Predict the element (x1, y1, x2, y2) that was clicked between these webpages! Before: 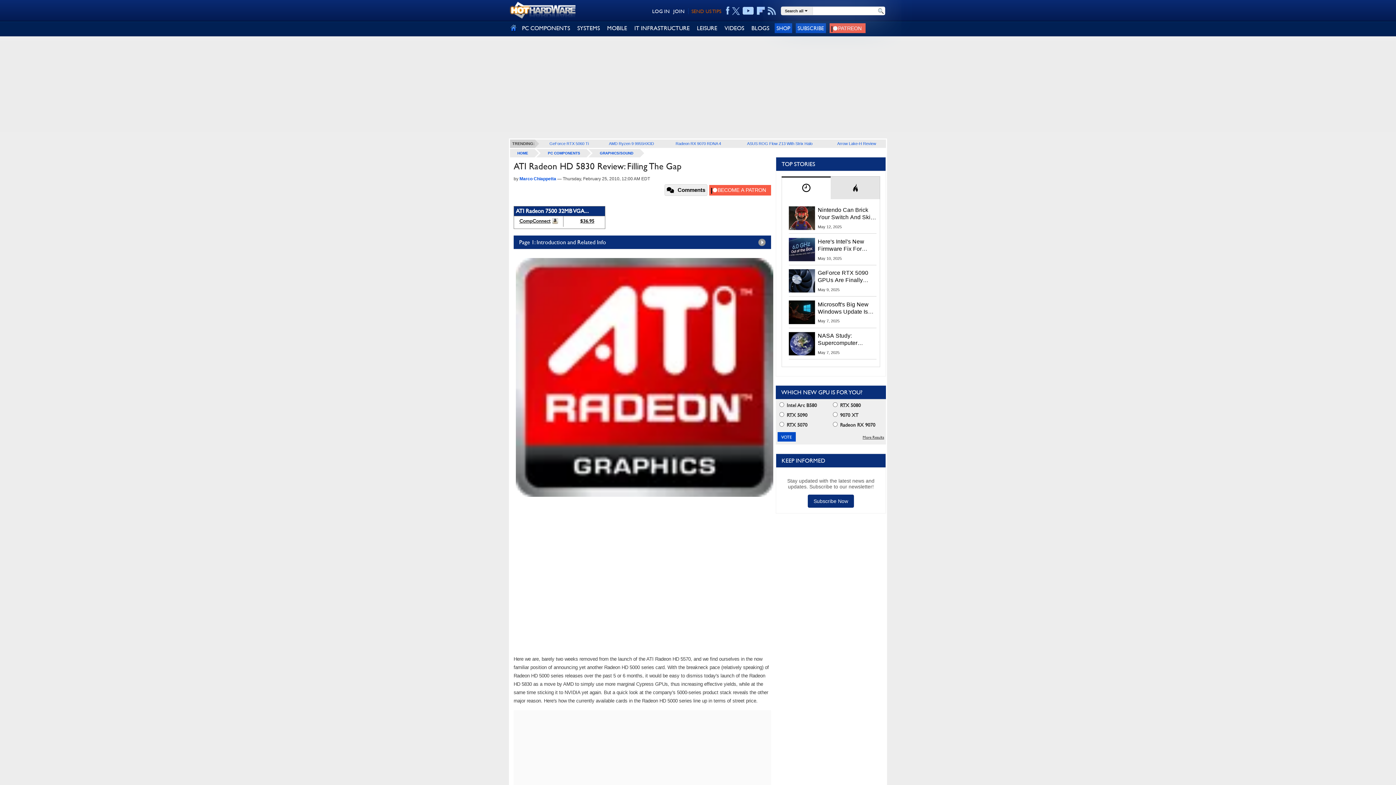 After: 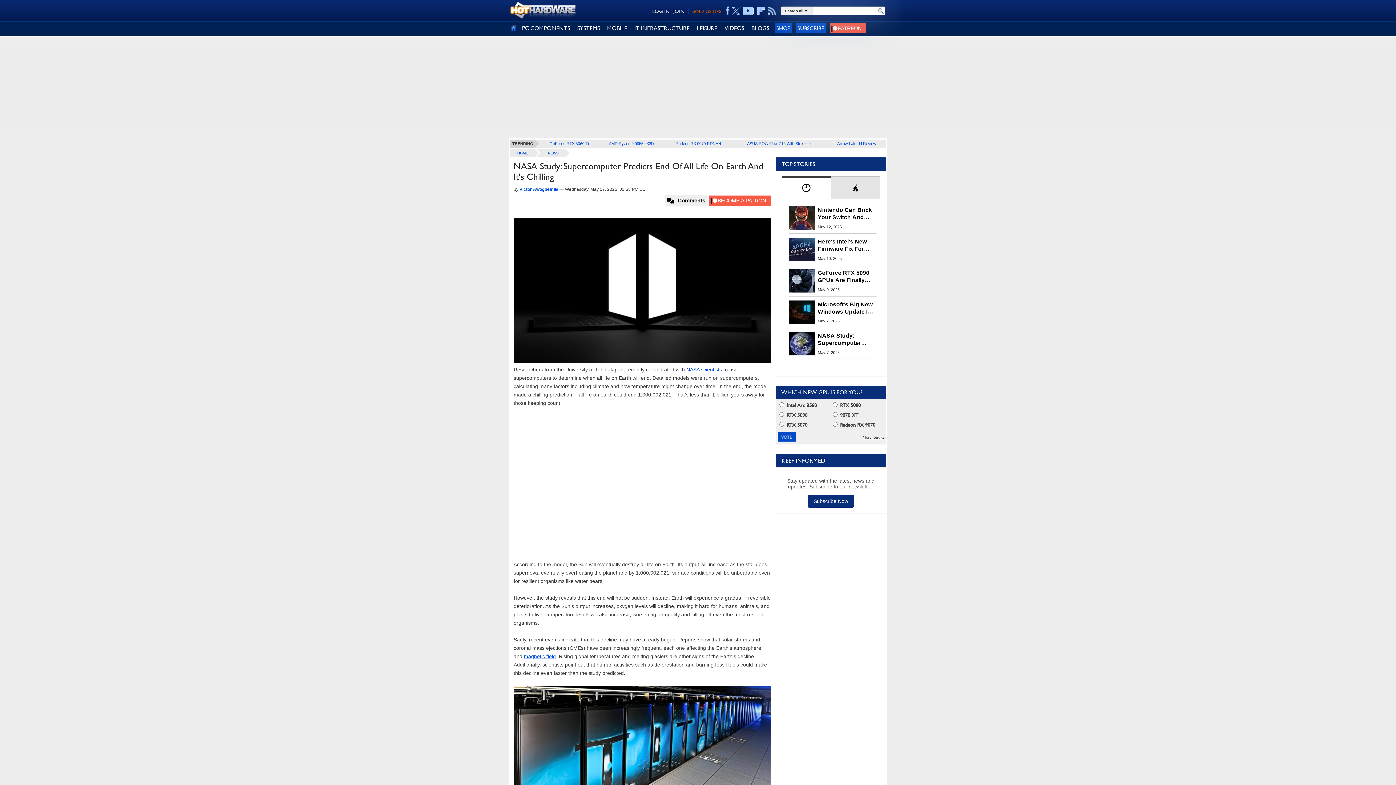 Action: bbox: (789, 332, 815, 355)